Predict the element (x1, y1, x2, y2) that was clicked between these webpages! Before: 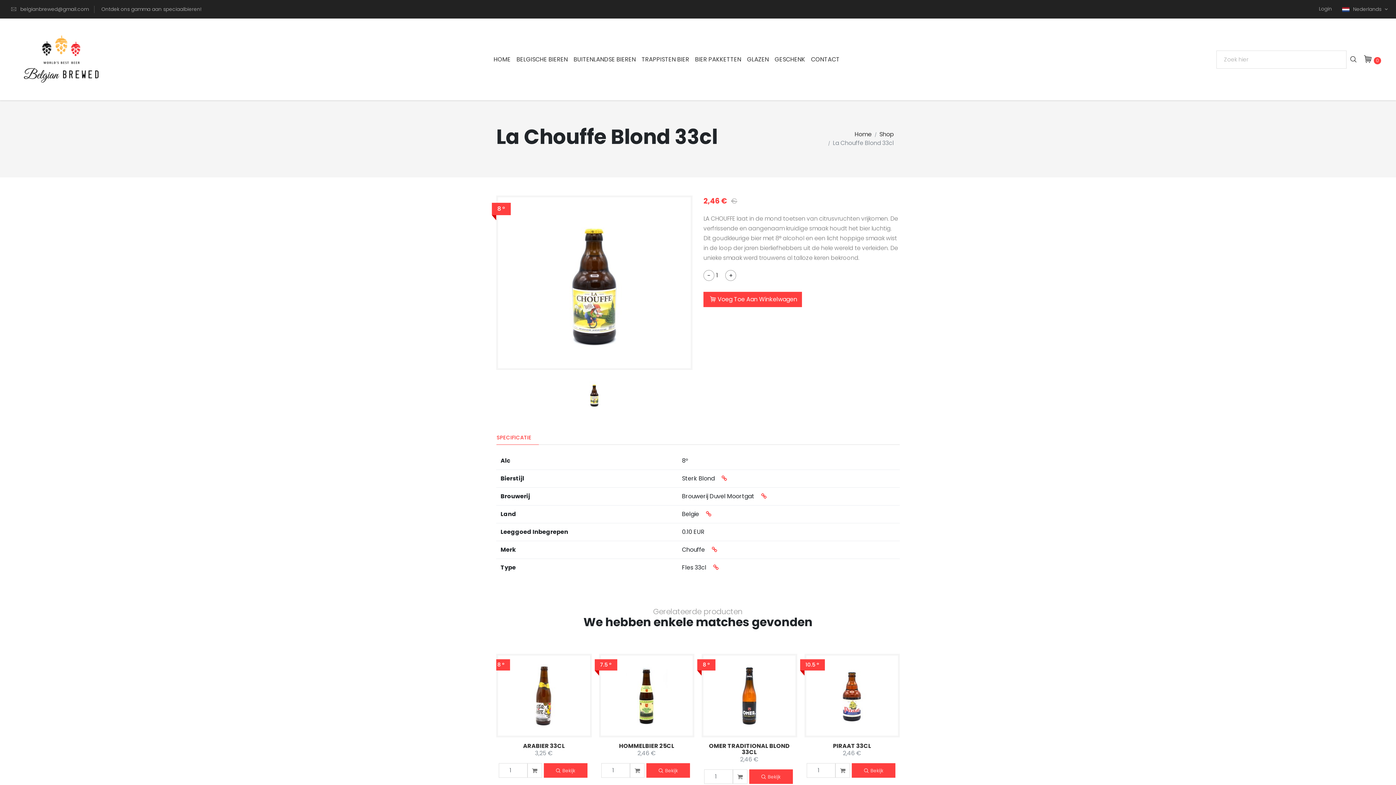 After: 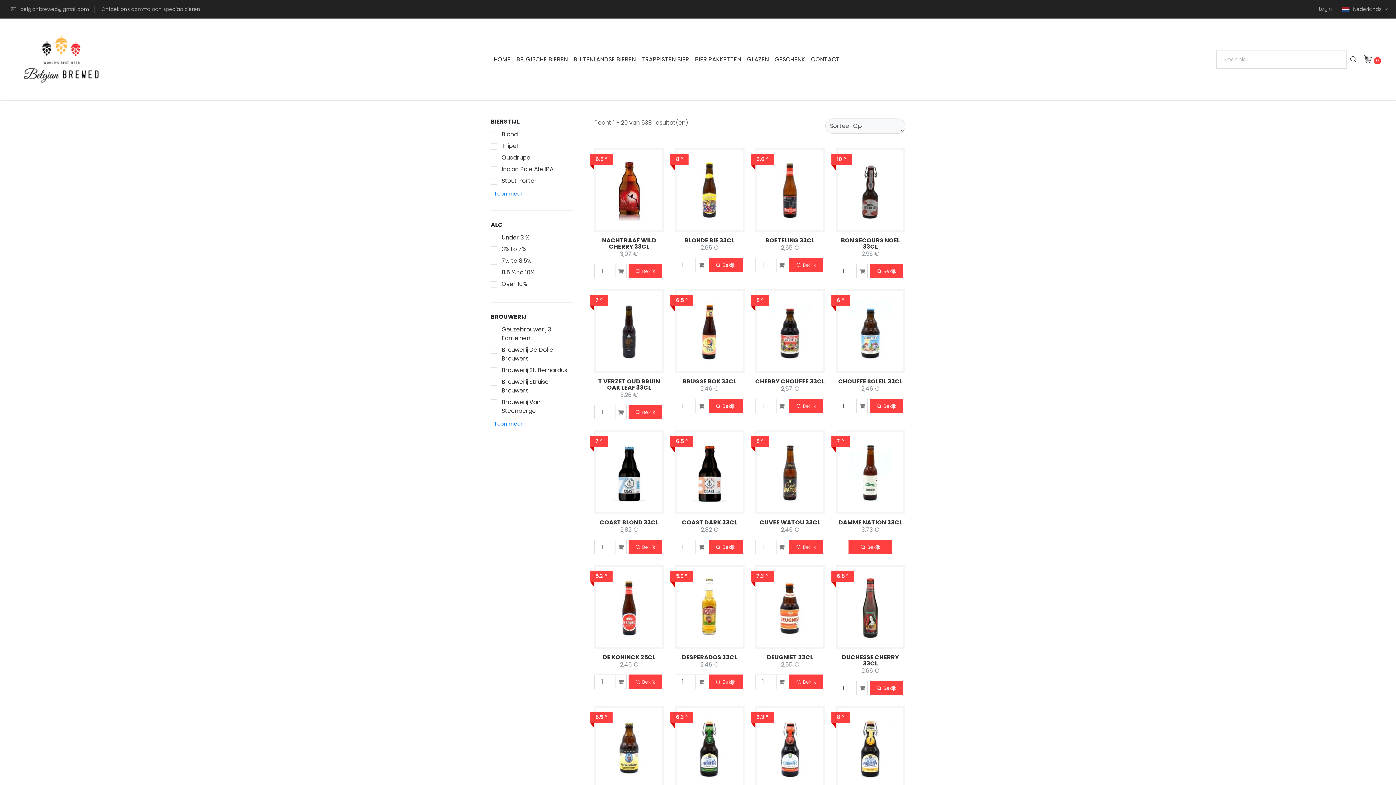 Action: bbox: (713, 563, 718, 572)